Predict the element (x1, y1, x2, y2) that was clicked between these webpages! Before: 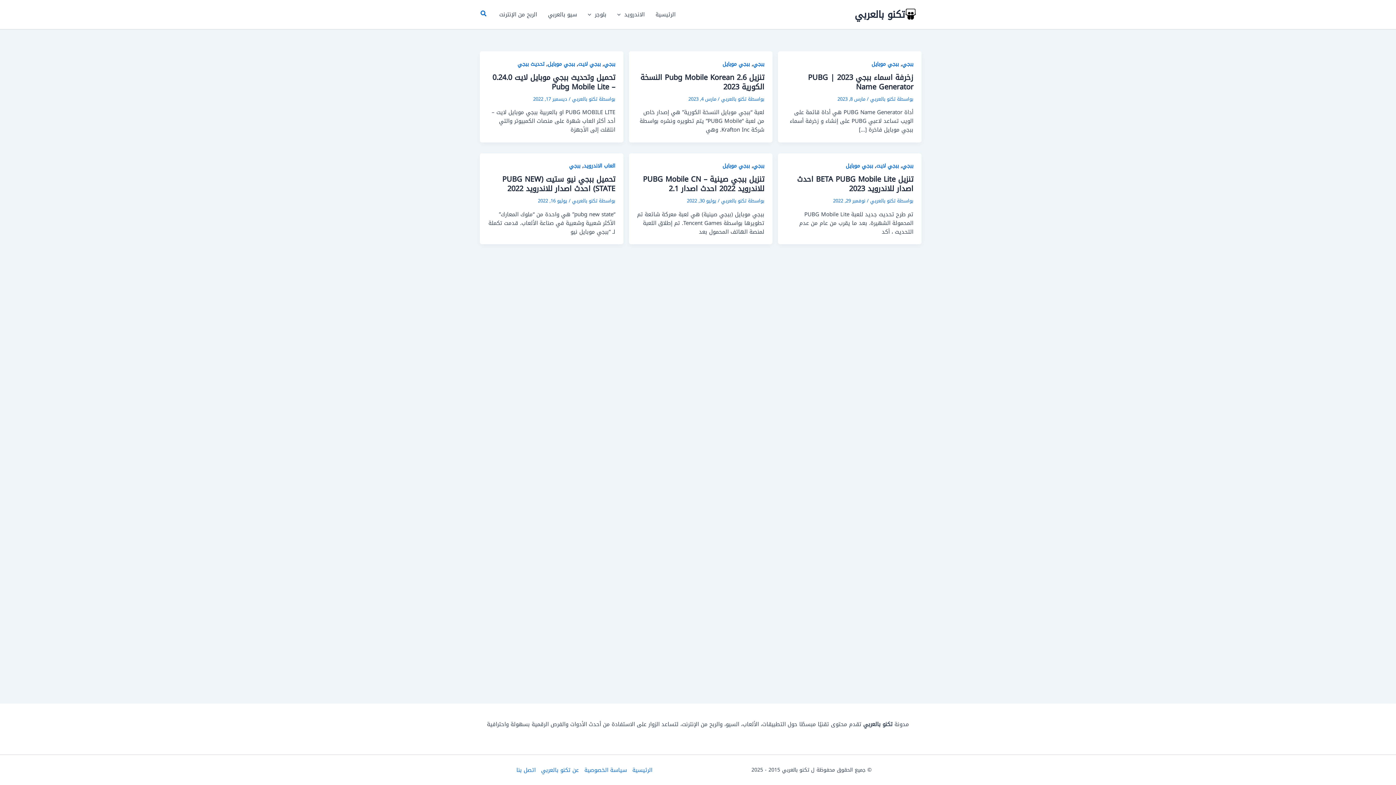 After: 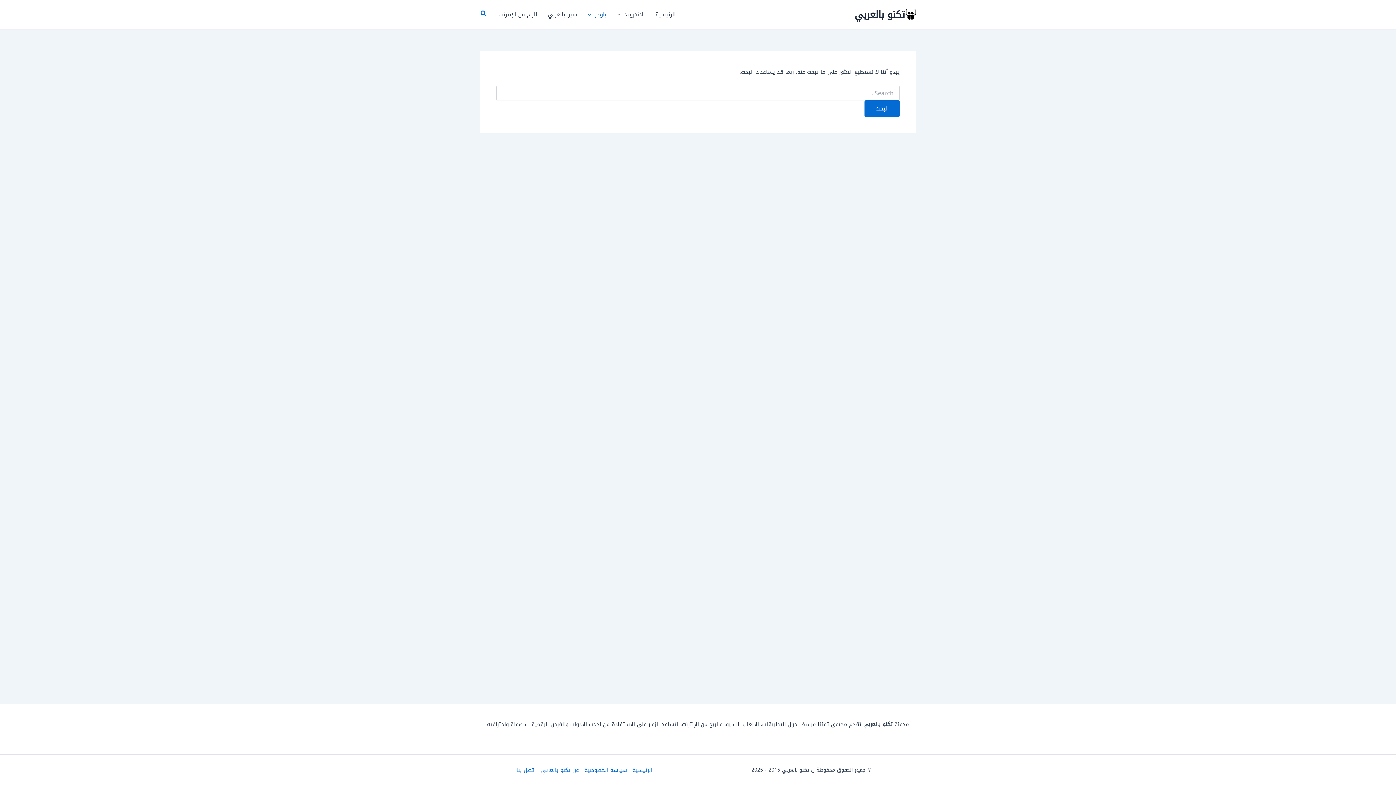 Action: label: بلوجر bbox: (582, 0, 612, 29)